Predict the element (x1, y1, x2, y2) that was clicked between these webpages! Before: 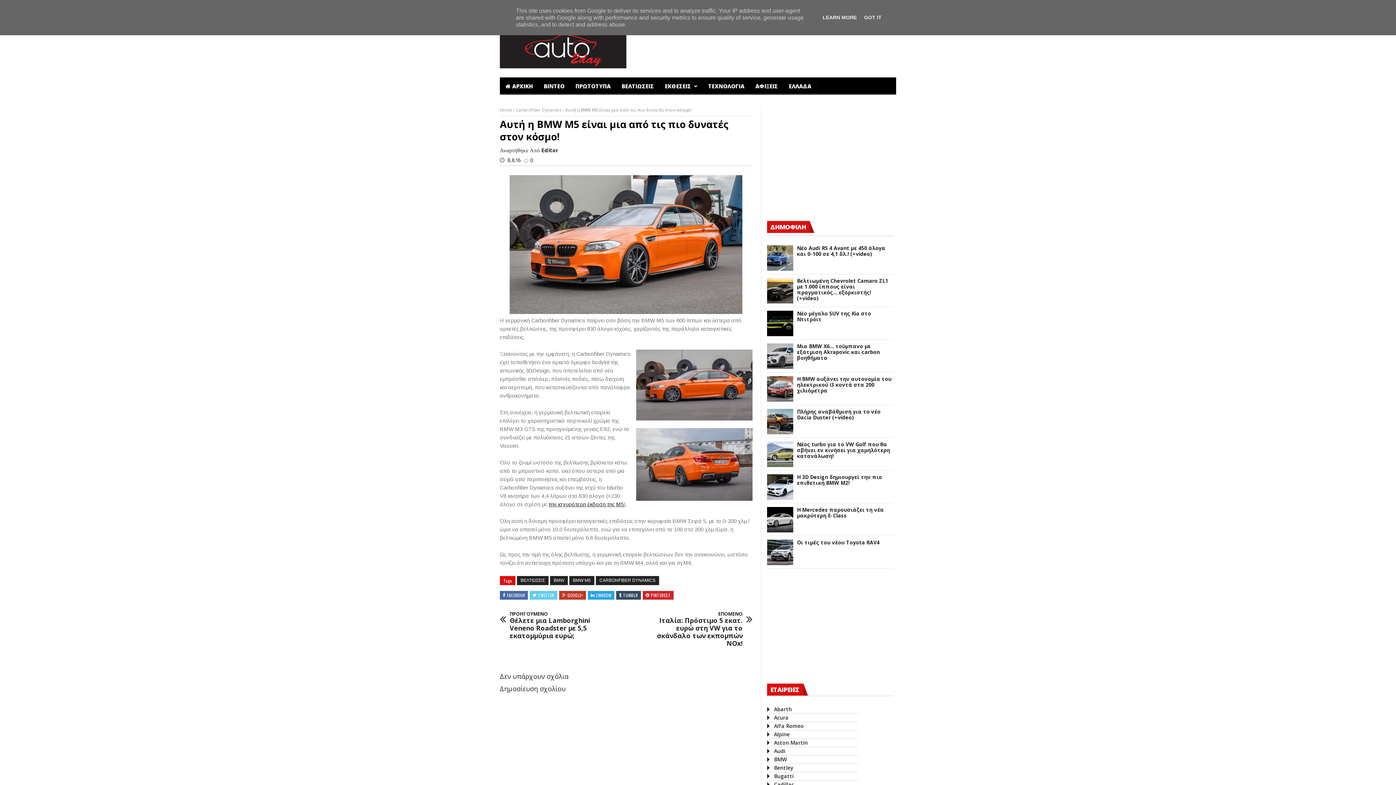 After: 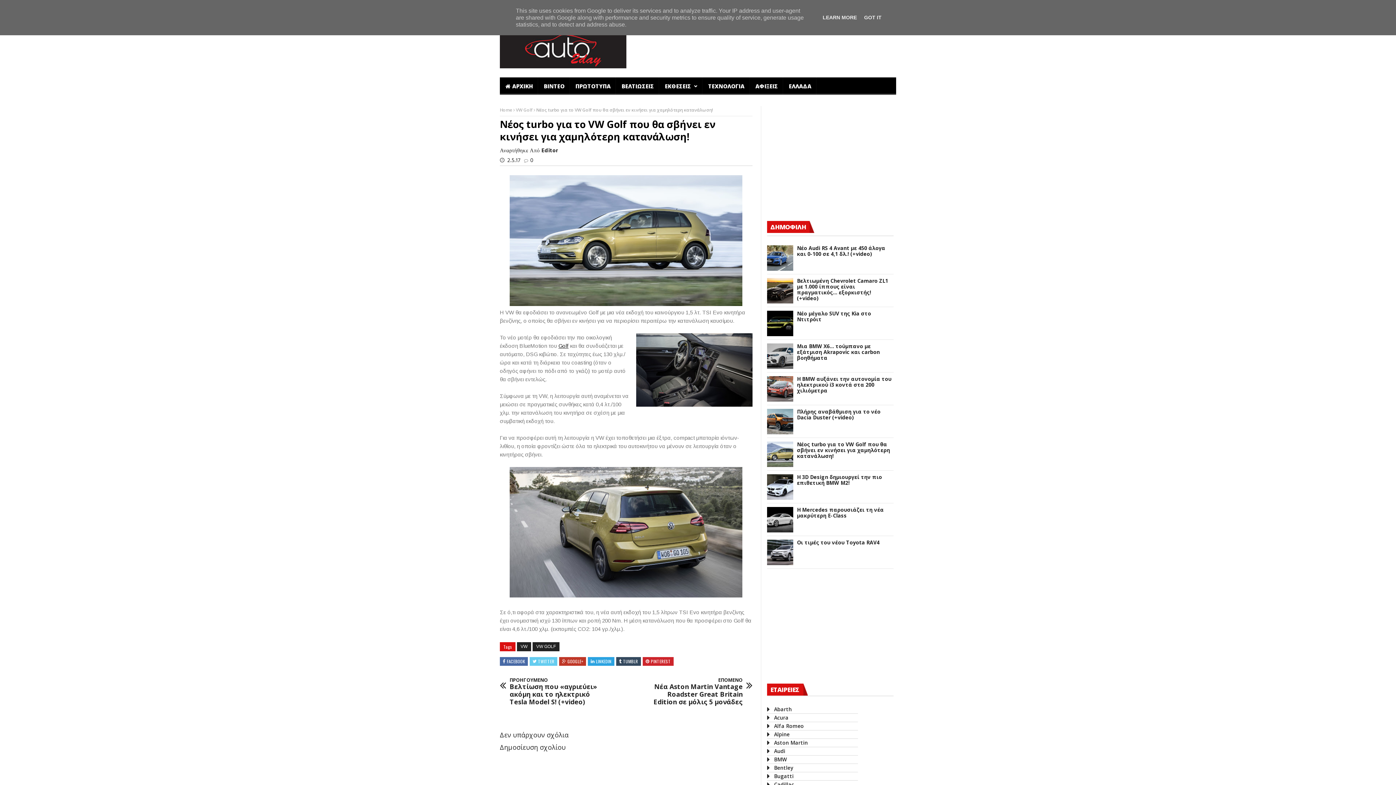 Action: bbox: (797, 441, 892, 459) label: Νέος turbo για το VW Golf που θα σβήνει εν κινήσει για χαμηλότερη κατανάλωση!